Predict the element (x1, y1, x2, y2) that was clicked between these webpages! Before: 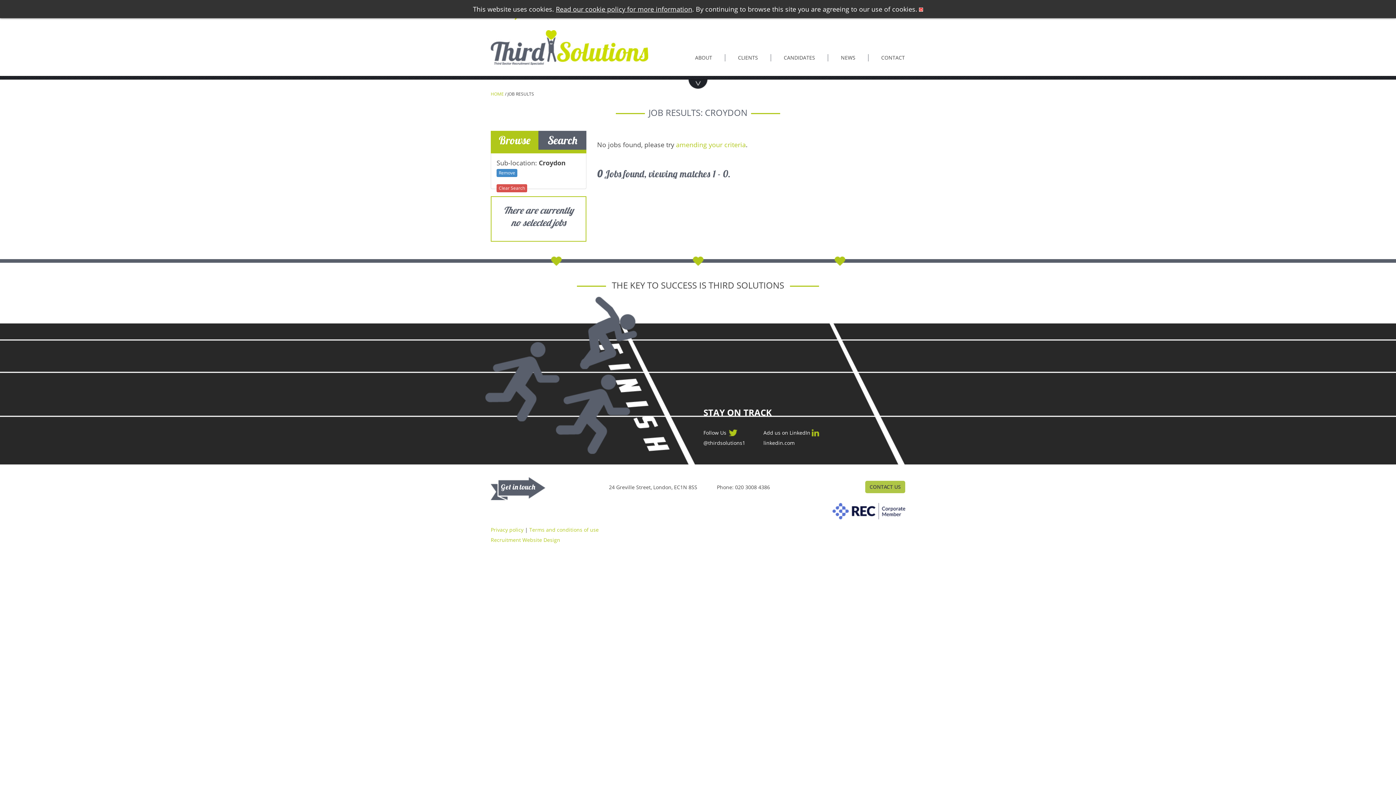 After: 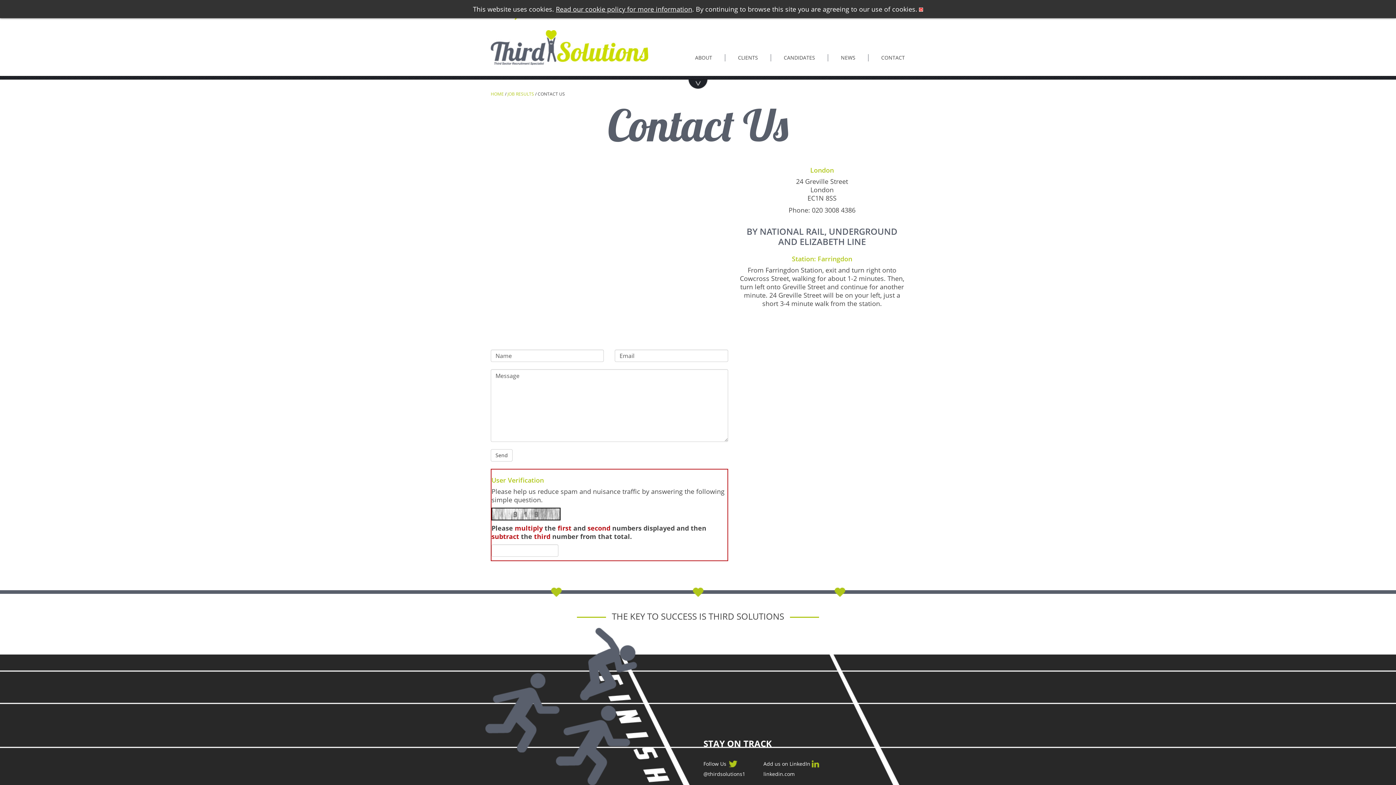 Action: bbox: (865, 481, 905, 493) label: CONTACT US